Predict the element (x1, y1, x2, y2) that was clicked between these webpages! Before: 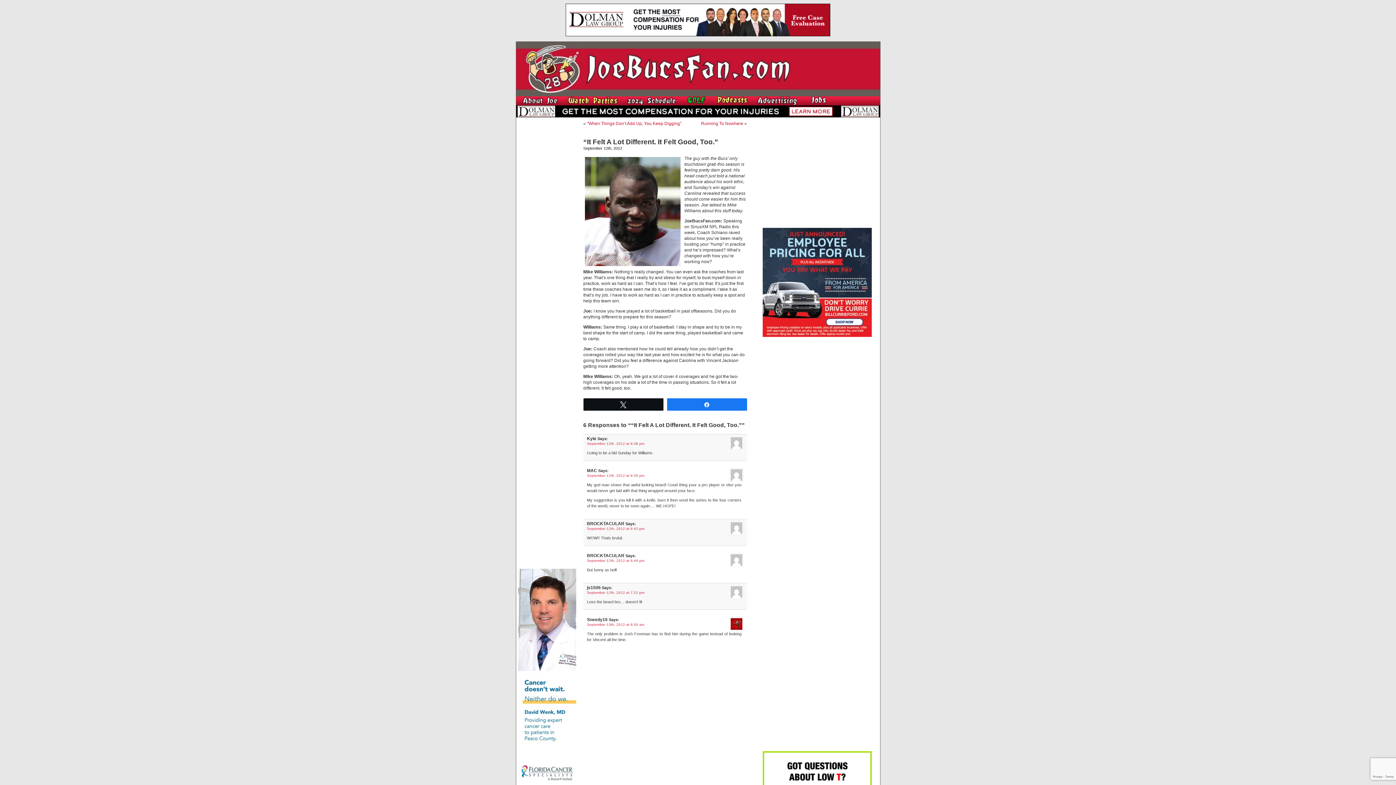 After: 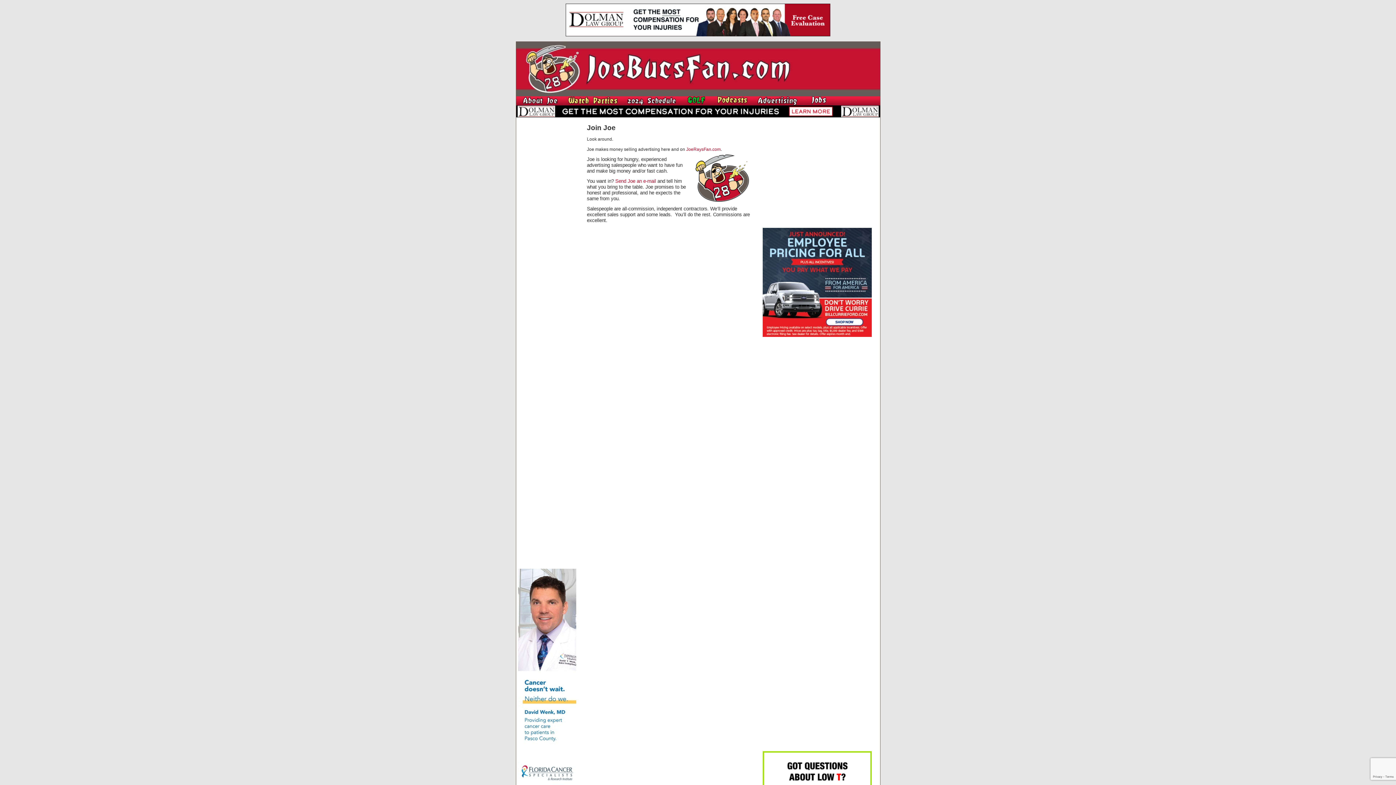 Action: bbox: (806, 102, 834, 106)